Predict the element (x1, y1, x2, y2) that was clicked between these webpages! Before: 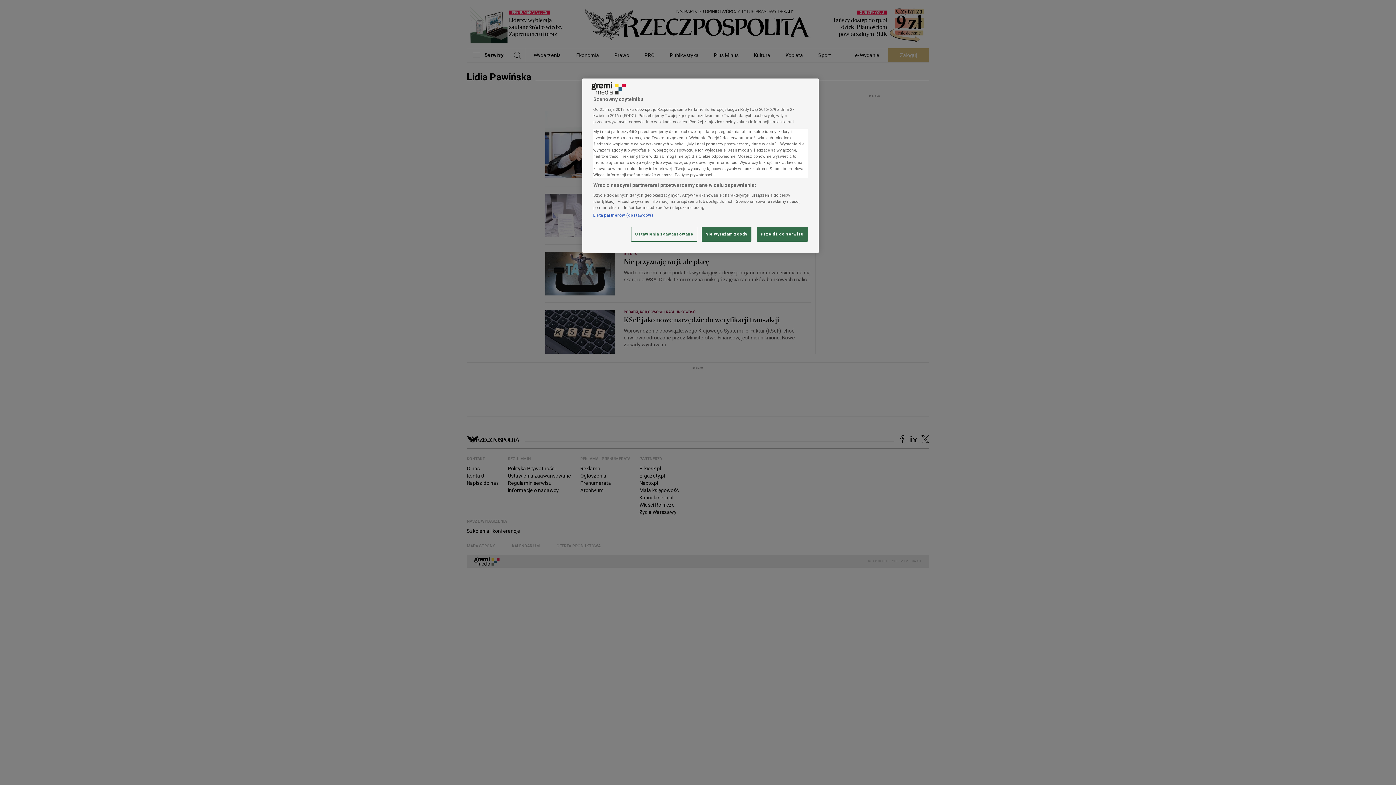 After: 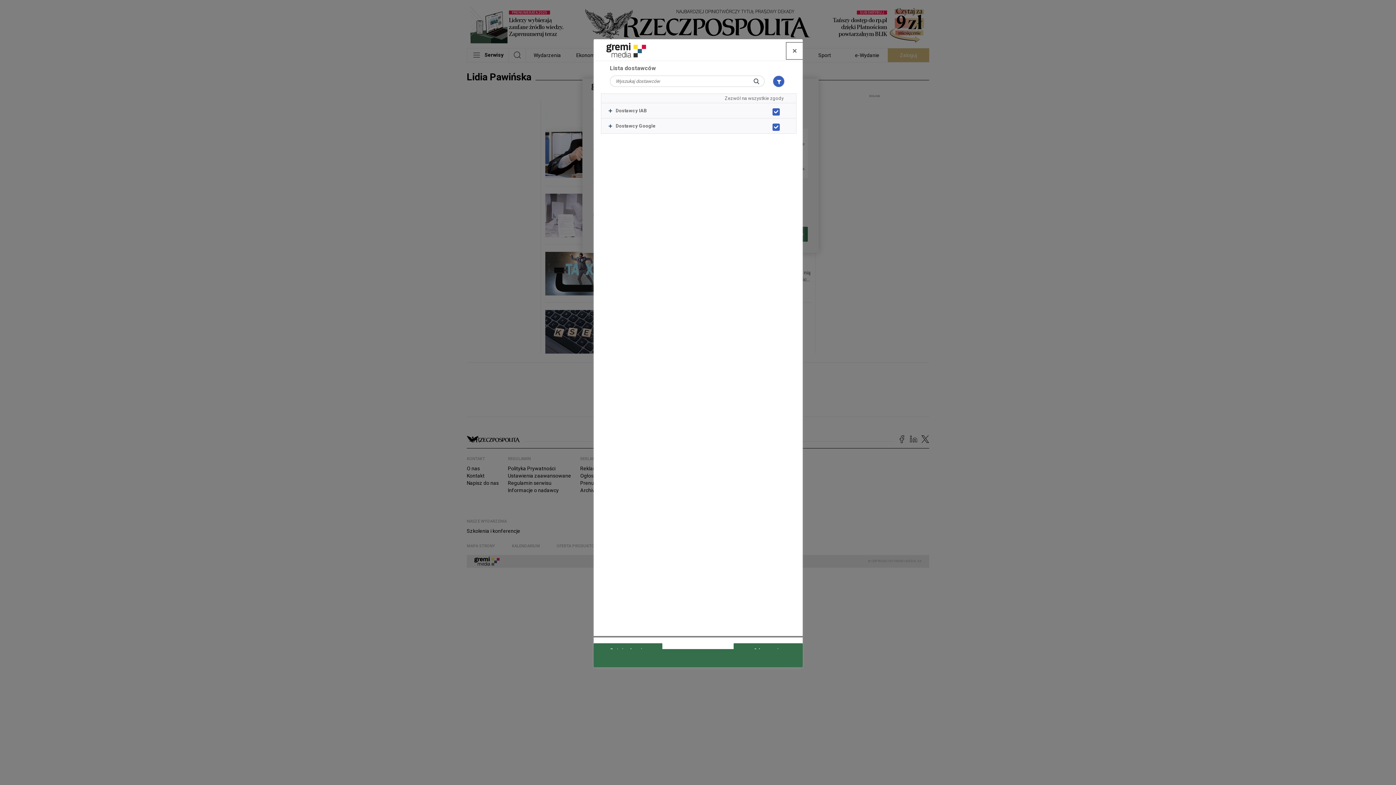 Action: label: Lista partnerów (dostawców) bbox: (593, 212, 653, 217)